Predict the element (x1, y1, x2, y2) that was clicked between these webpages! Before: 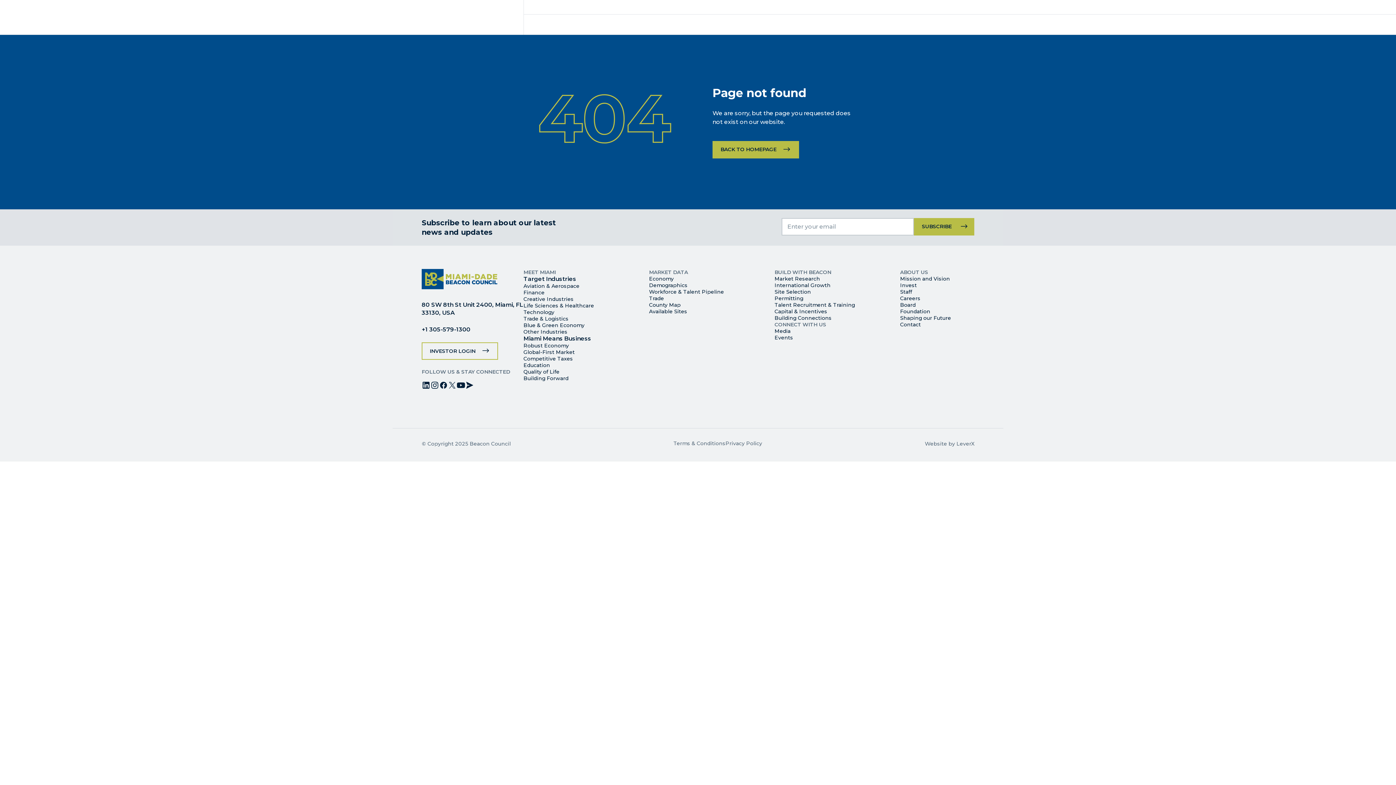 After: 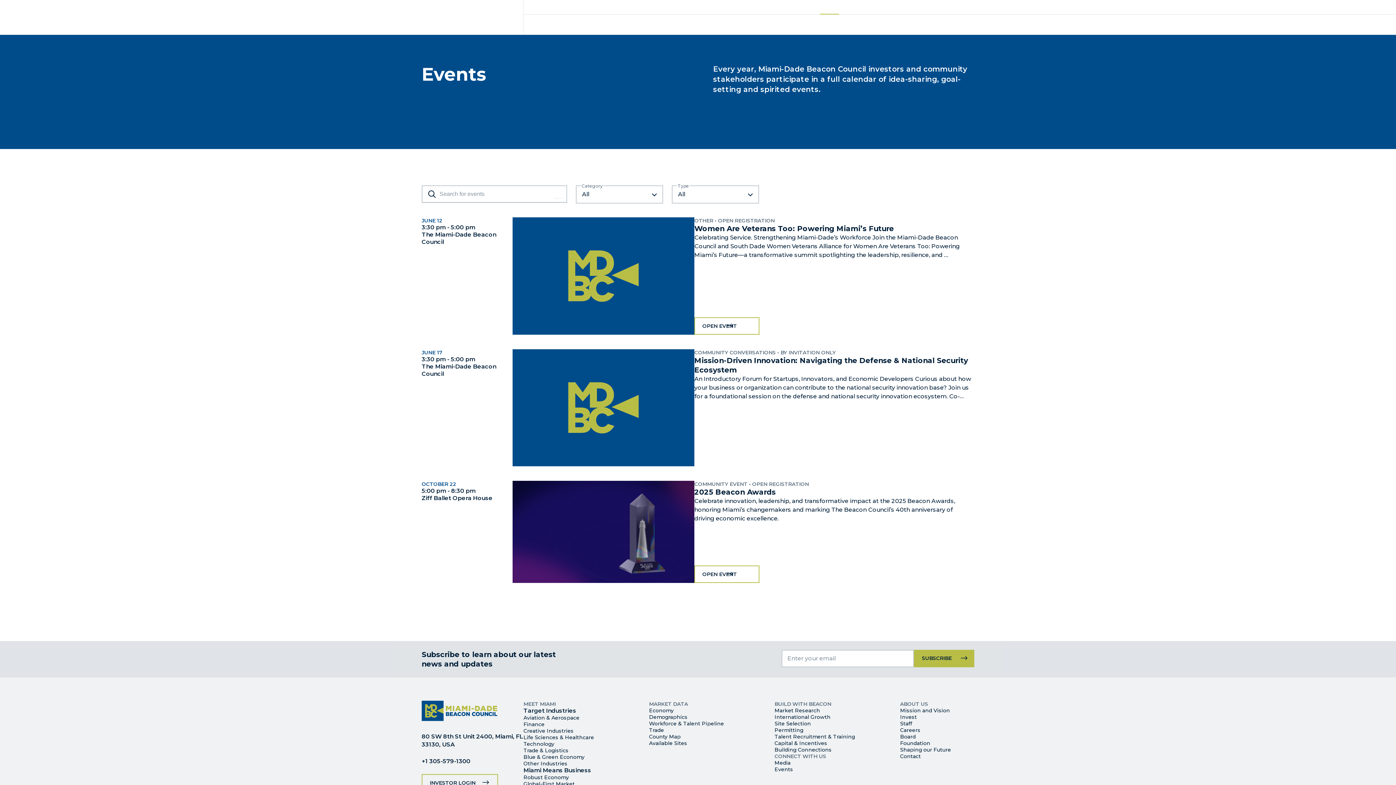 Action: label: EVENTS bbox: (820, 0, 839, 14)